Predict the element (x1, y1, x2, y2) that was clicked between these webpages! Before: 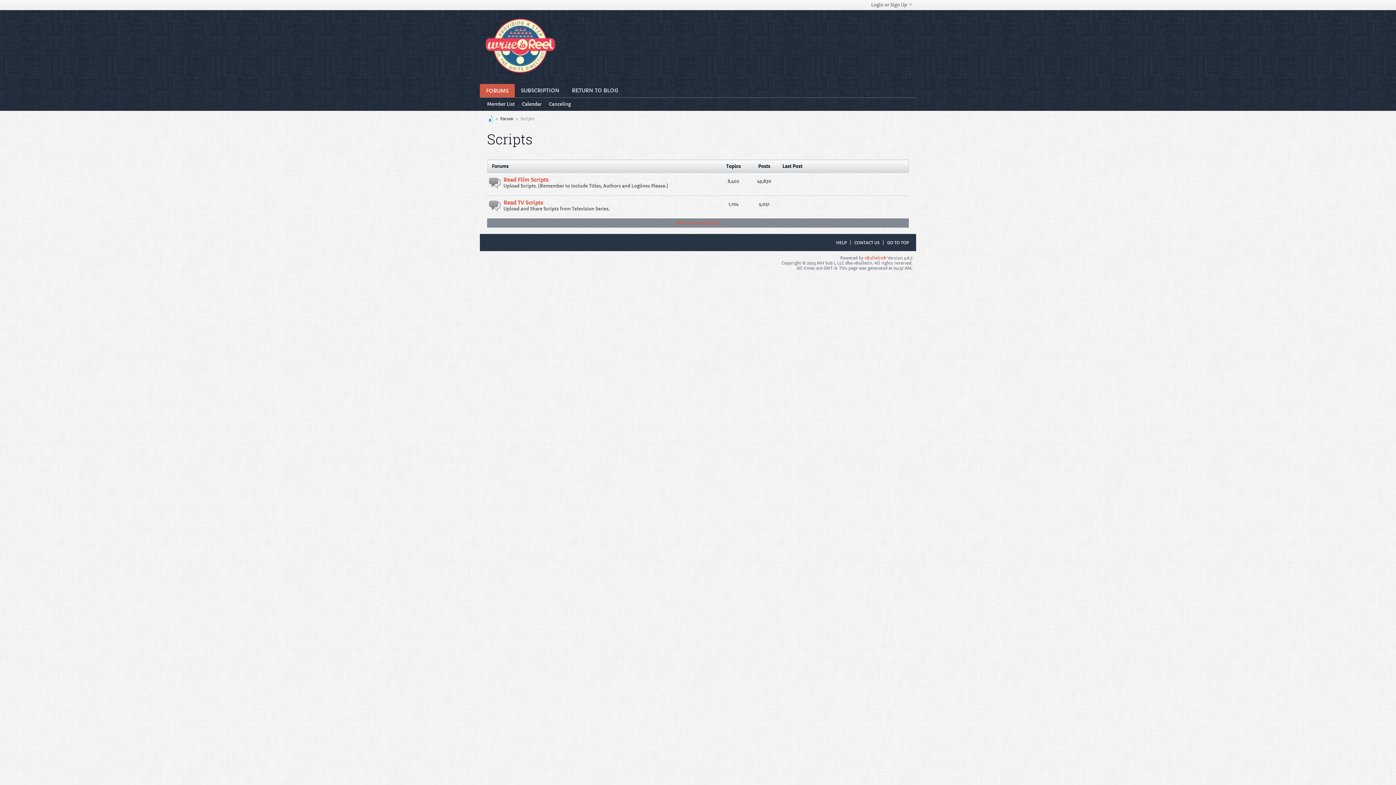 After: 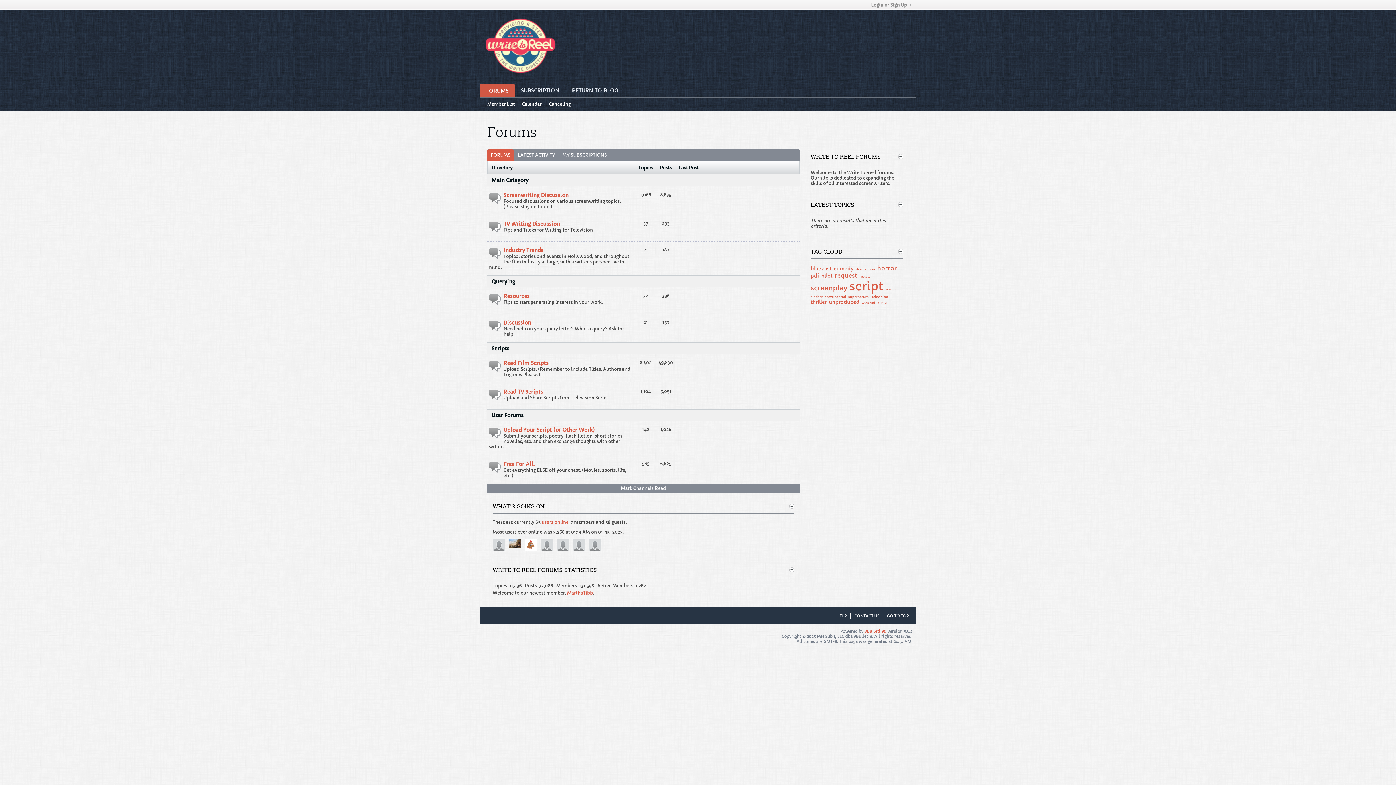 Action: bbox: (483, 69, 557, 74)